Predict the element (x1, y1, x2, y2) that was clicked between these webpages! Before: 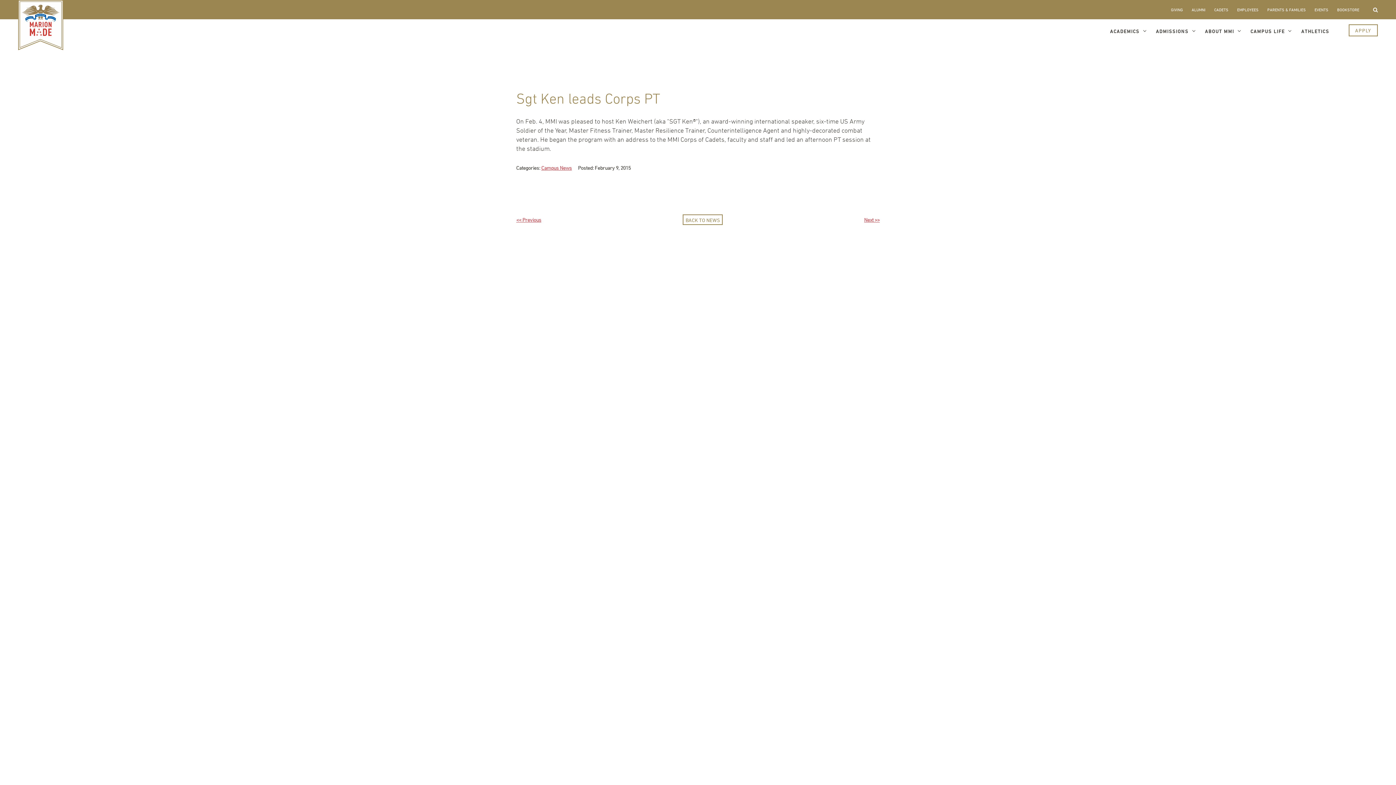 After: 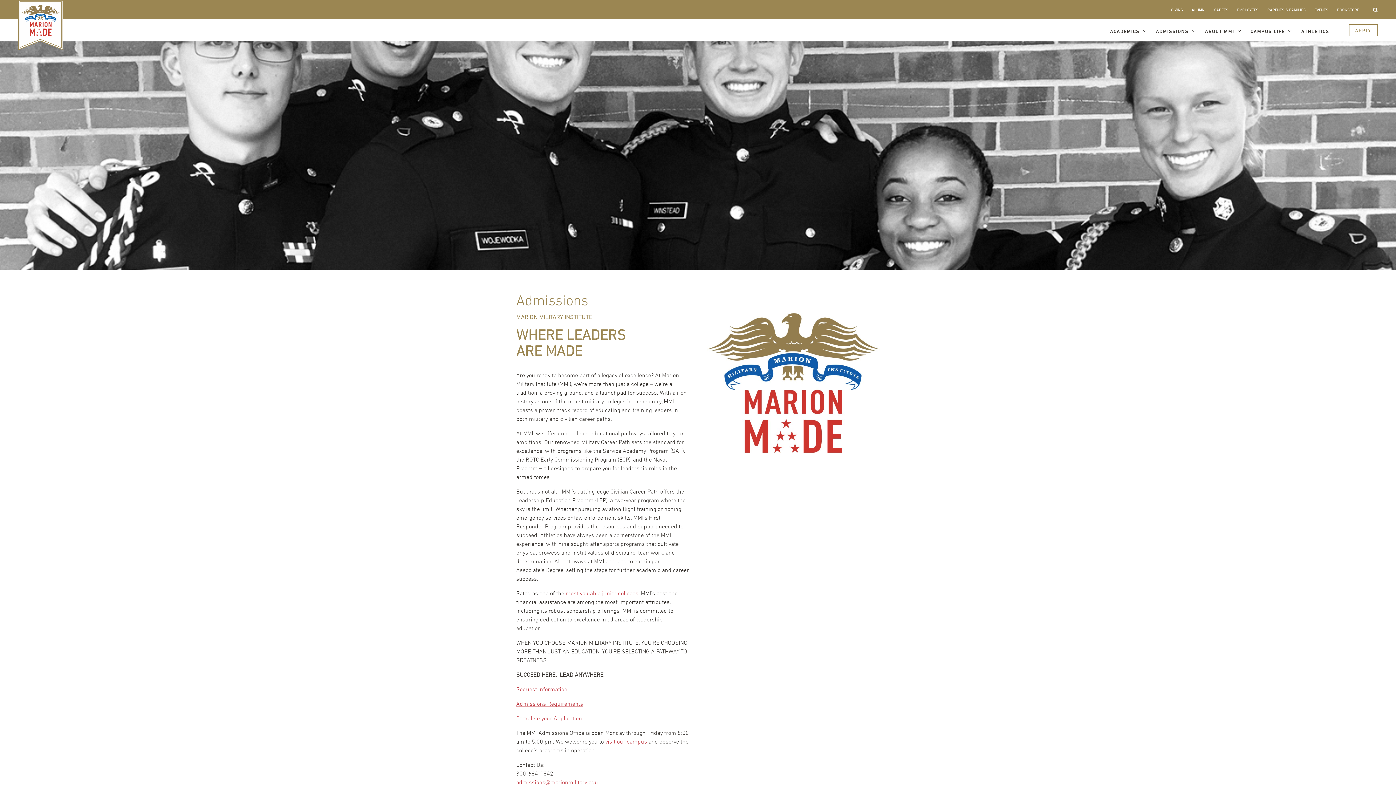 Action: bbox: (1150, 25, 1199, 35) label: ADMISSIONS